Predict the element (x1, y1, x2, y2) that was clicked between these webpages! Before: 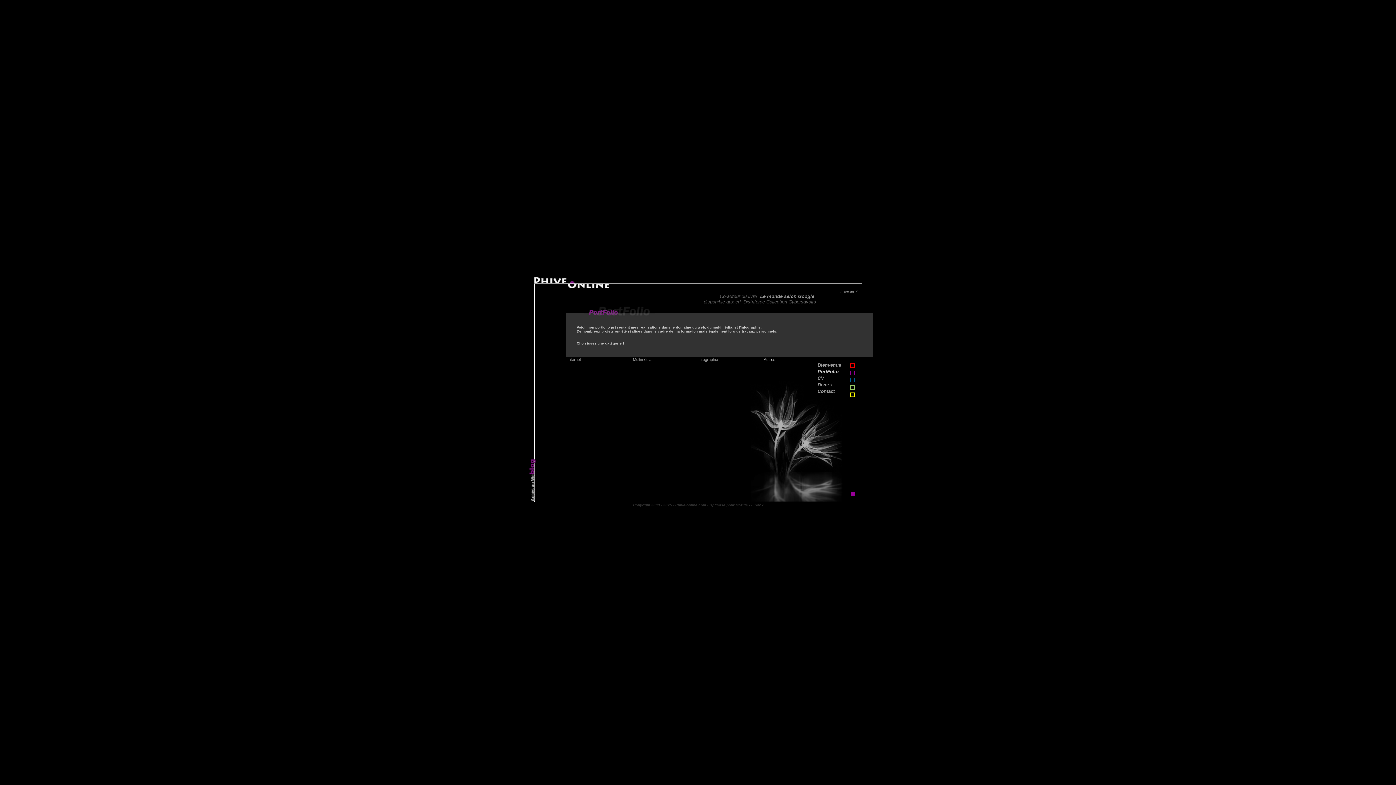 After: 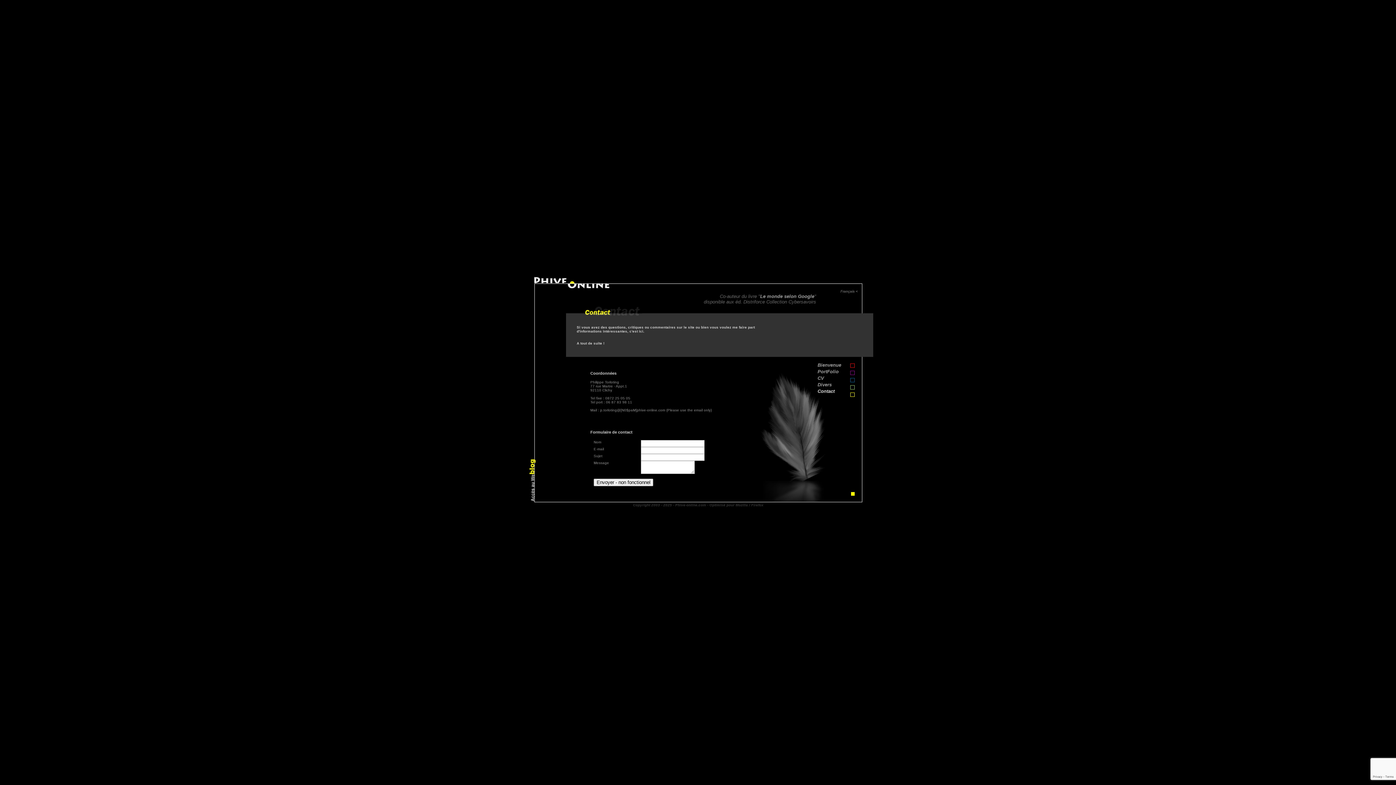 Action: bbox: (817, 388, 834, 394) label: Contact